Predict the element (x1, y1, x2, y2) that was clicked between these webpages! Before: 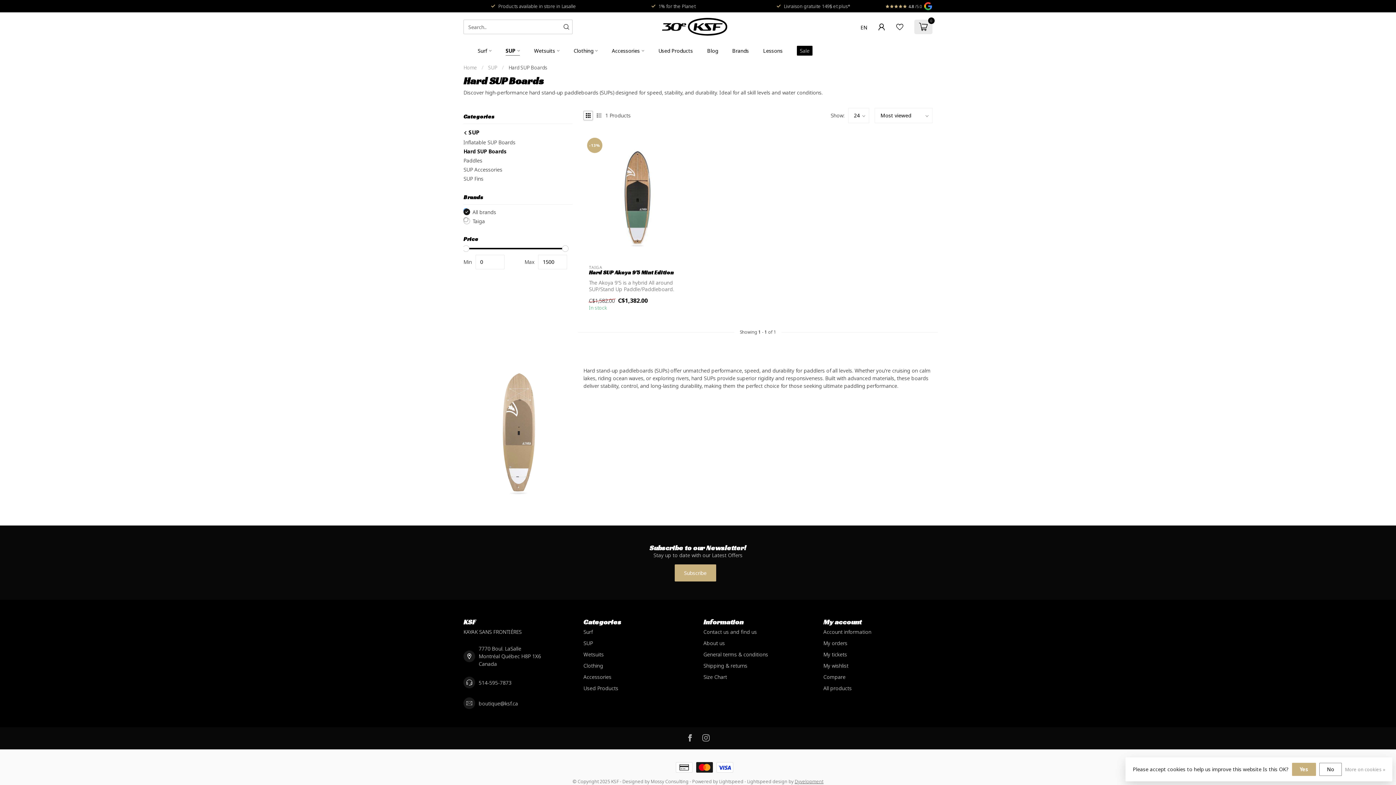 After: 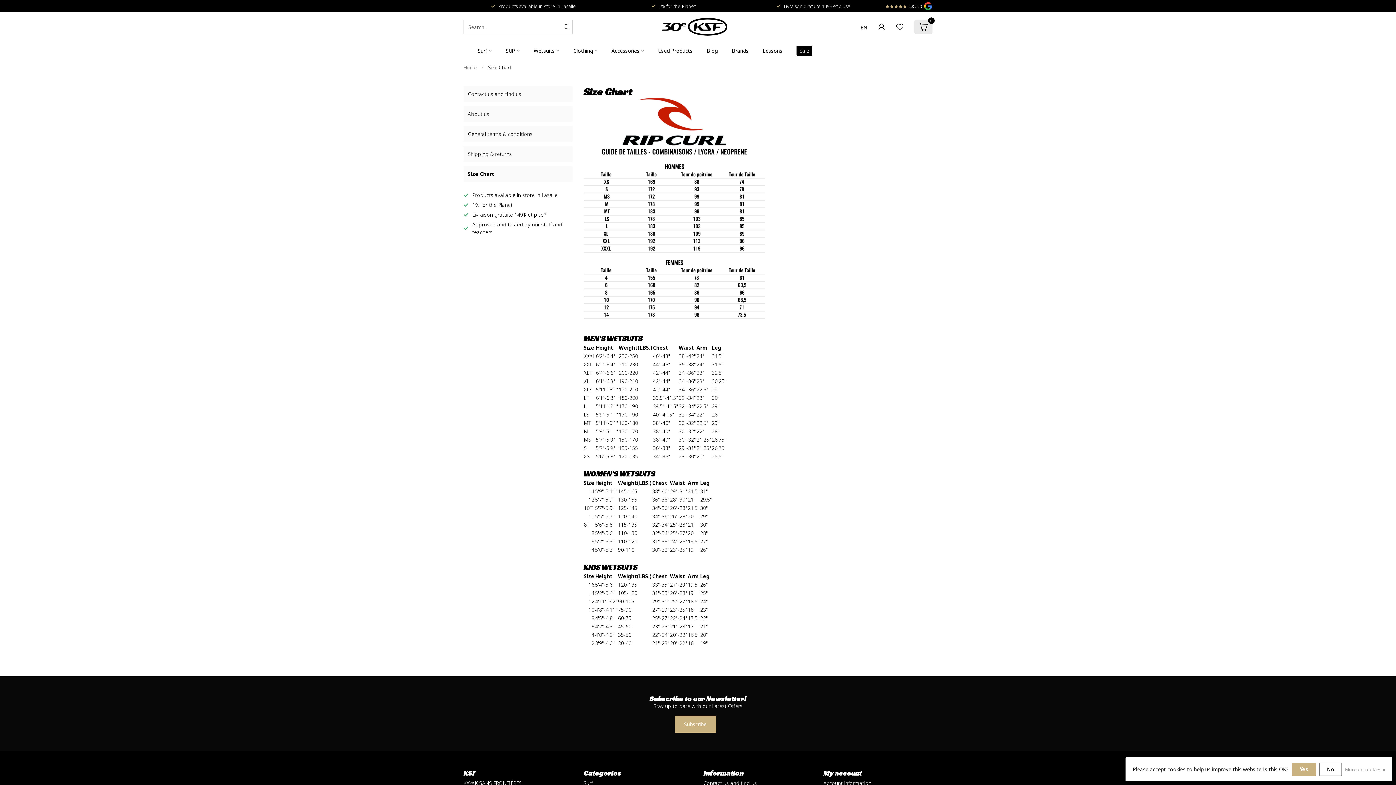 Action: label: Size Chart bbox: (703, 671, 812, 683)